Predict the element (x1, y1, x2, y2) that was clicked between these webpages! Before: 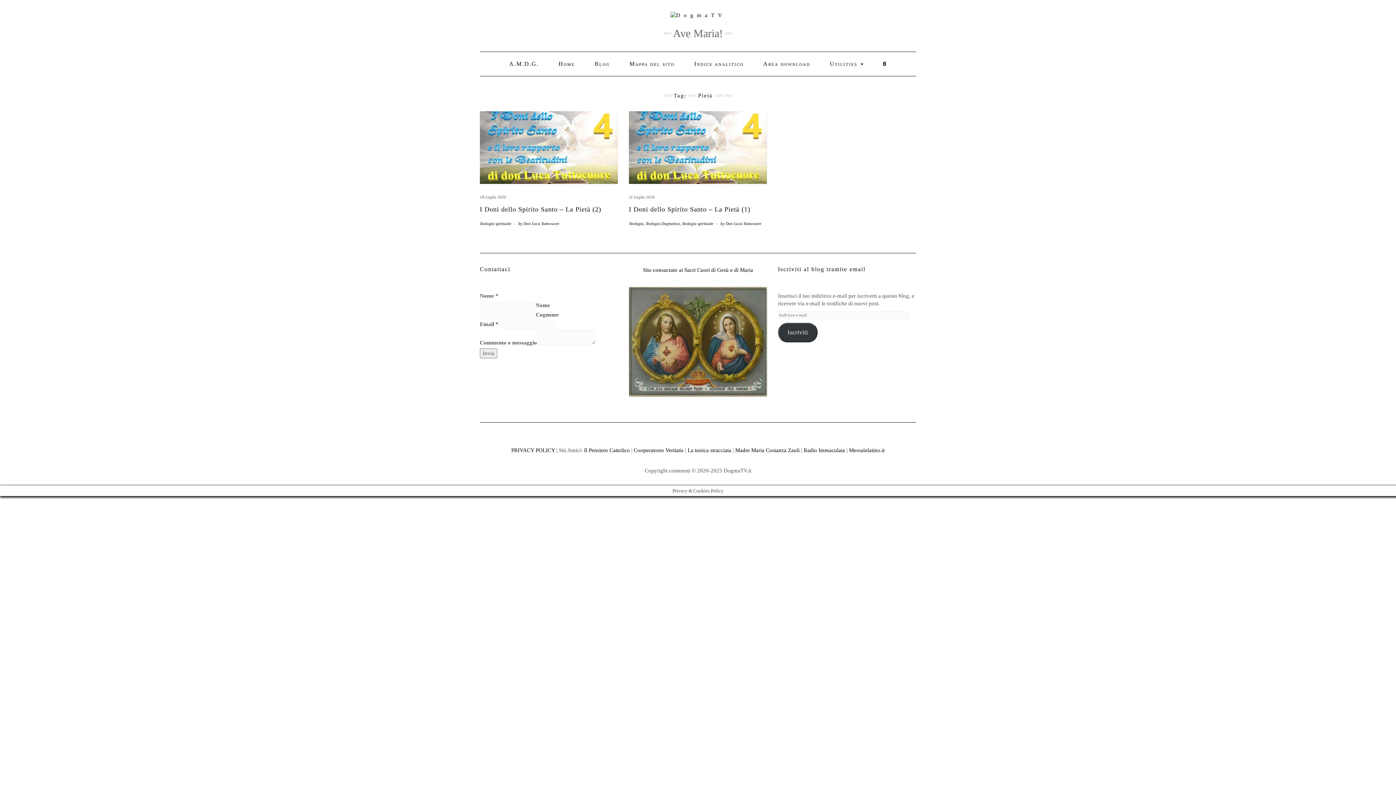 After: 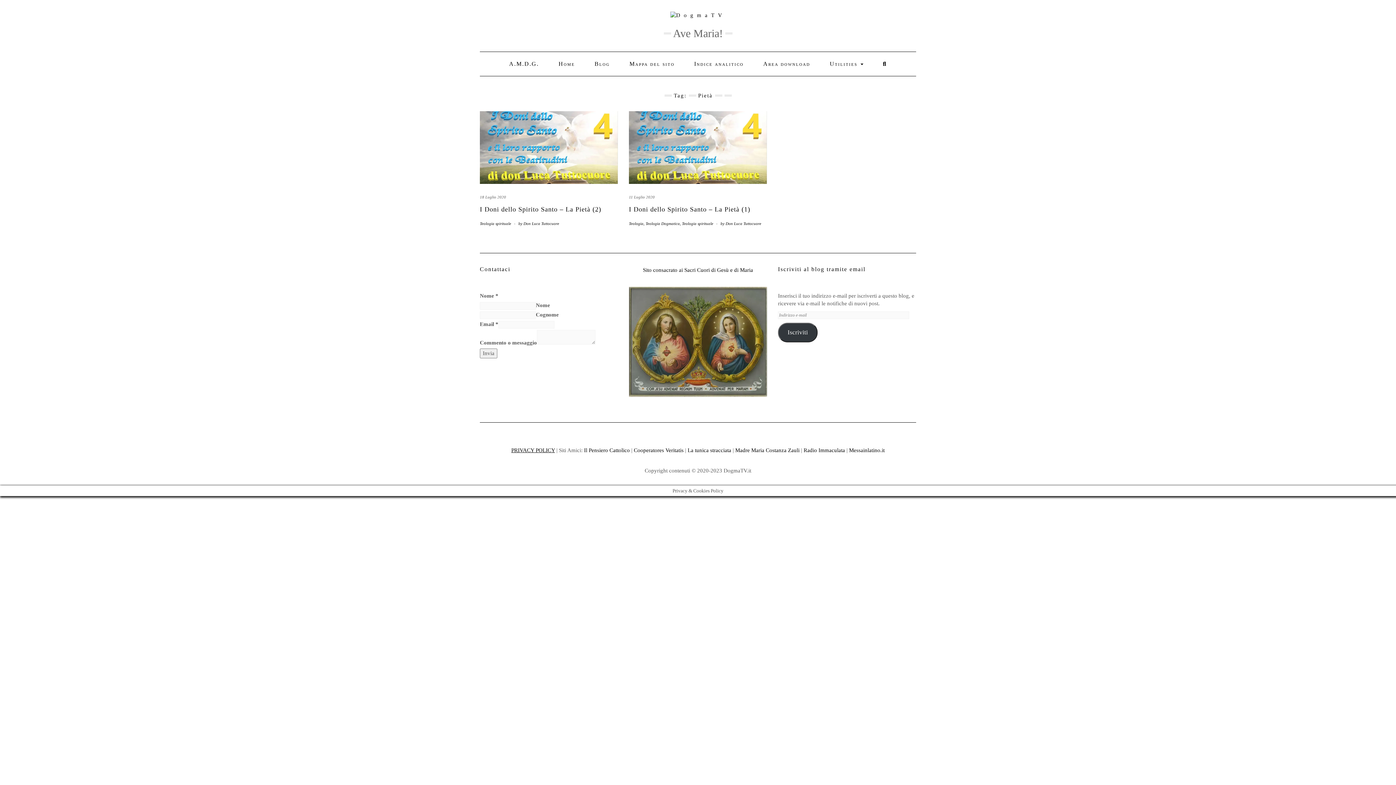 Action: label: PRIVACY POLICY bbox: (511, 447, 555, 453)